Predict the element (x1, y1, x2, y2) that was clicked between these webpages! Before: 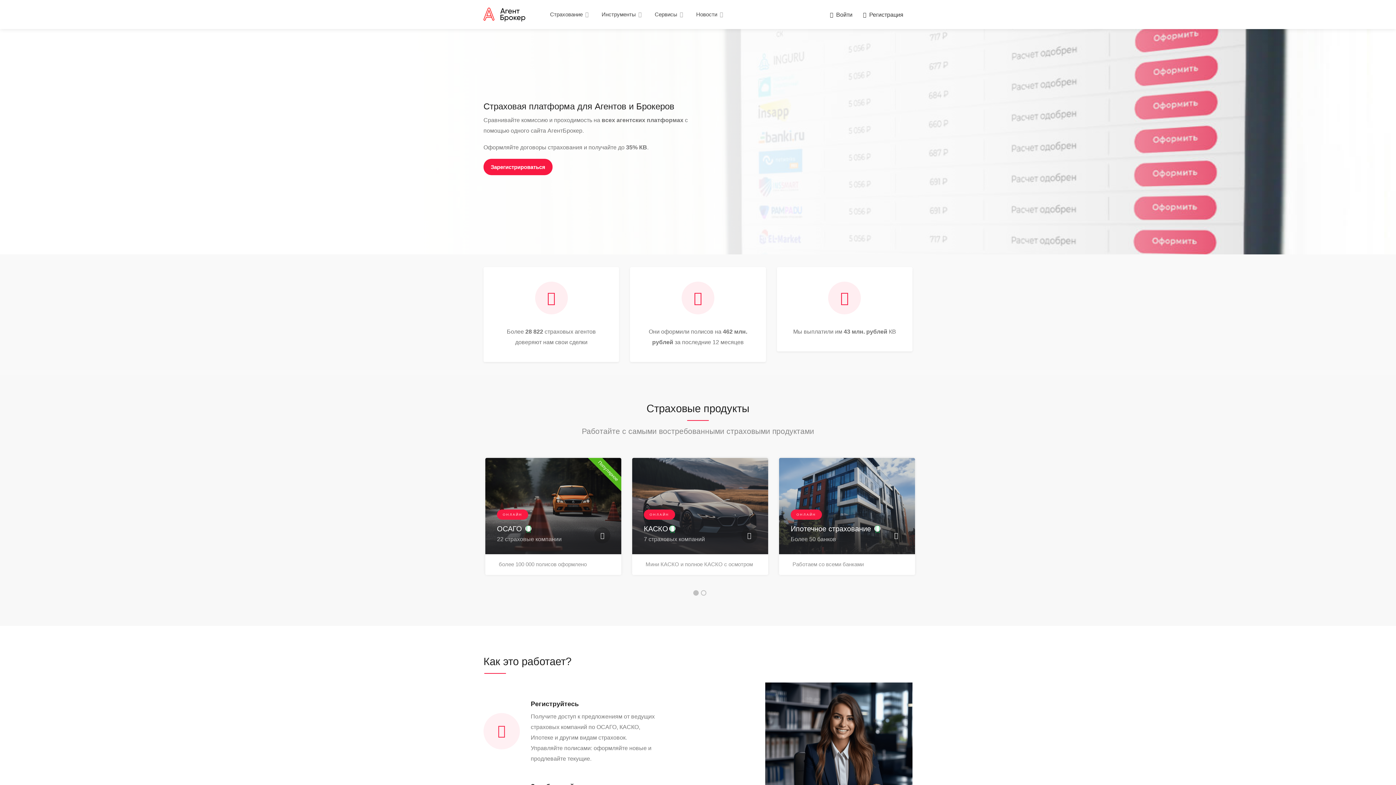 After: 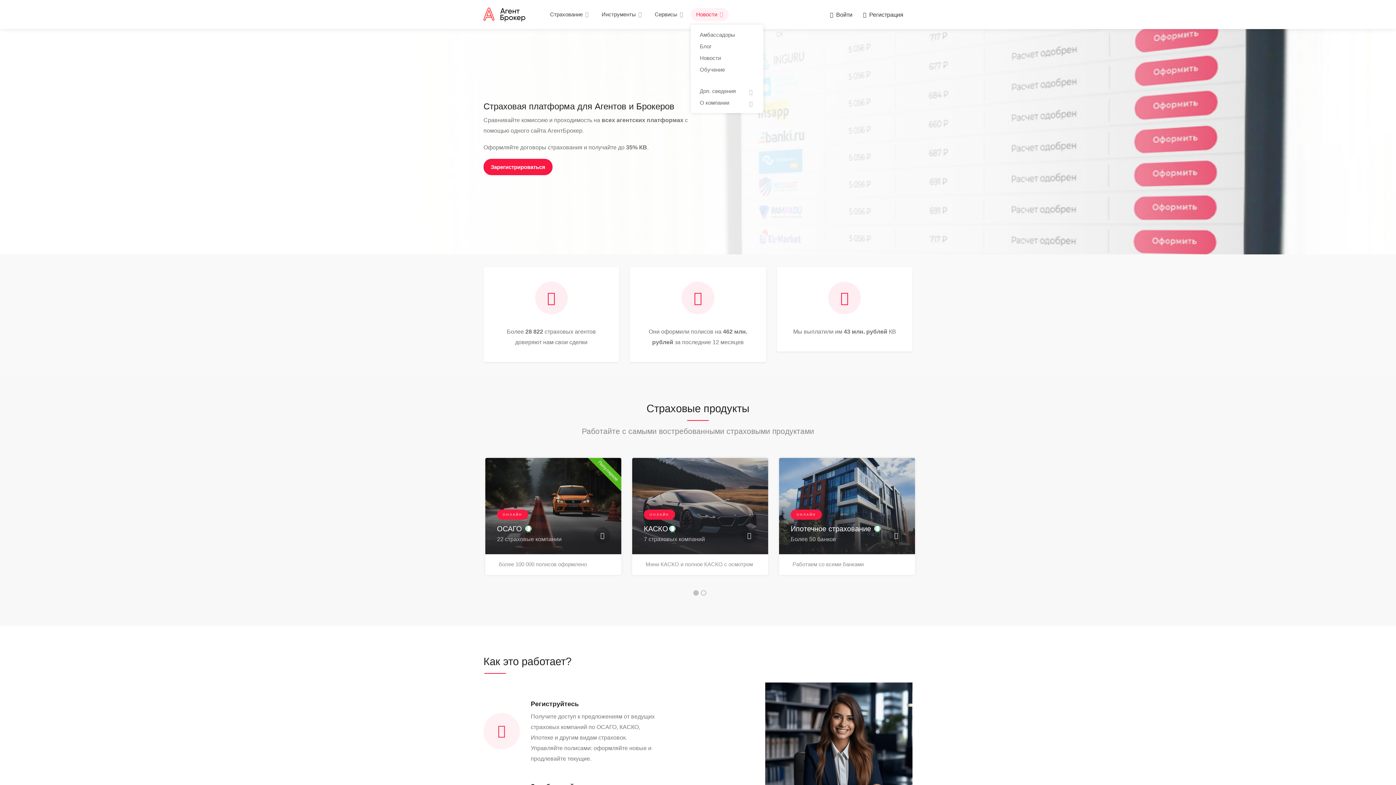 Action: bbox: (690, 8, 728, 21) label: Новости